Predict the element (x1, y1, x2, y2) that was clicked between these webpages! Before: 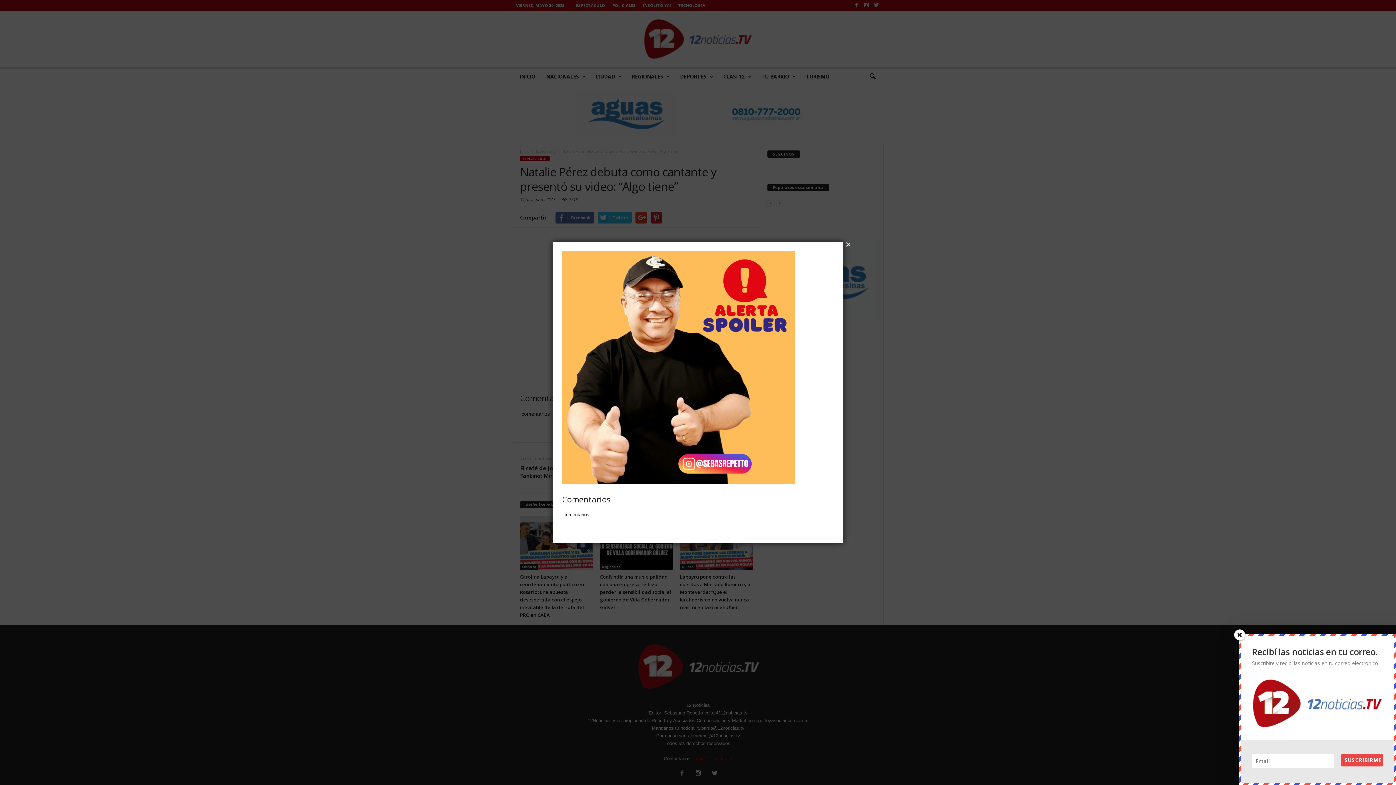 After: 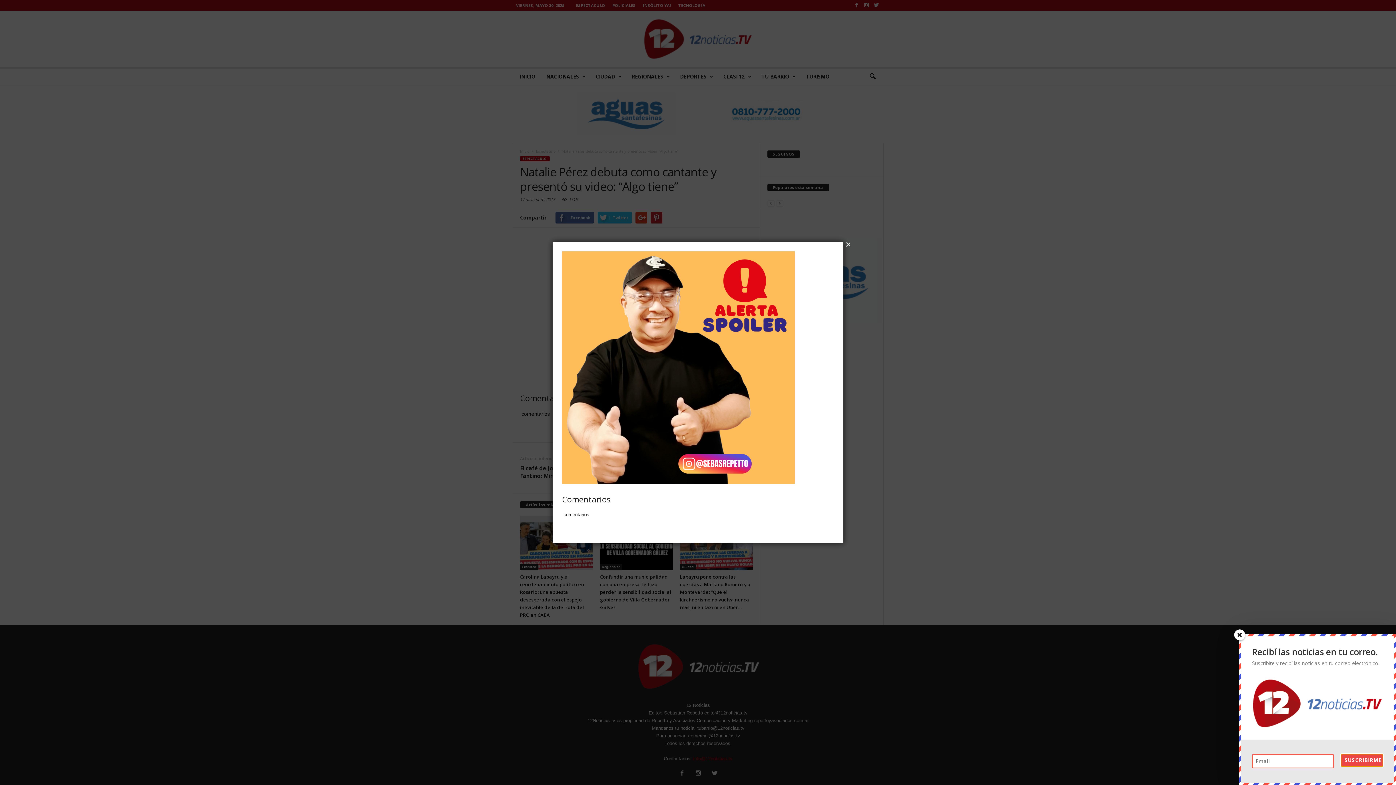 Action: label: SUSCRIBIRME bbox: (1341, 759, 1383, 771)